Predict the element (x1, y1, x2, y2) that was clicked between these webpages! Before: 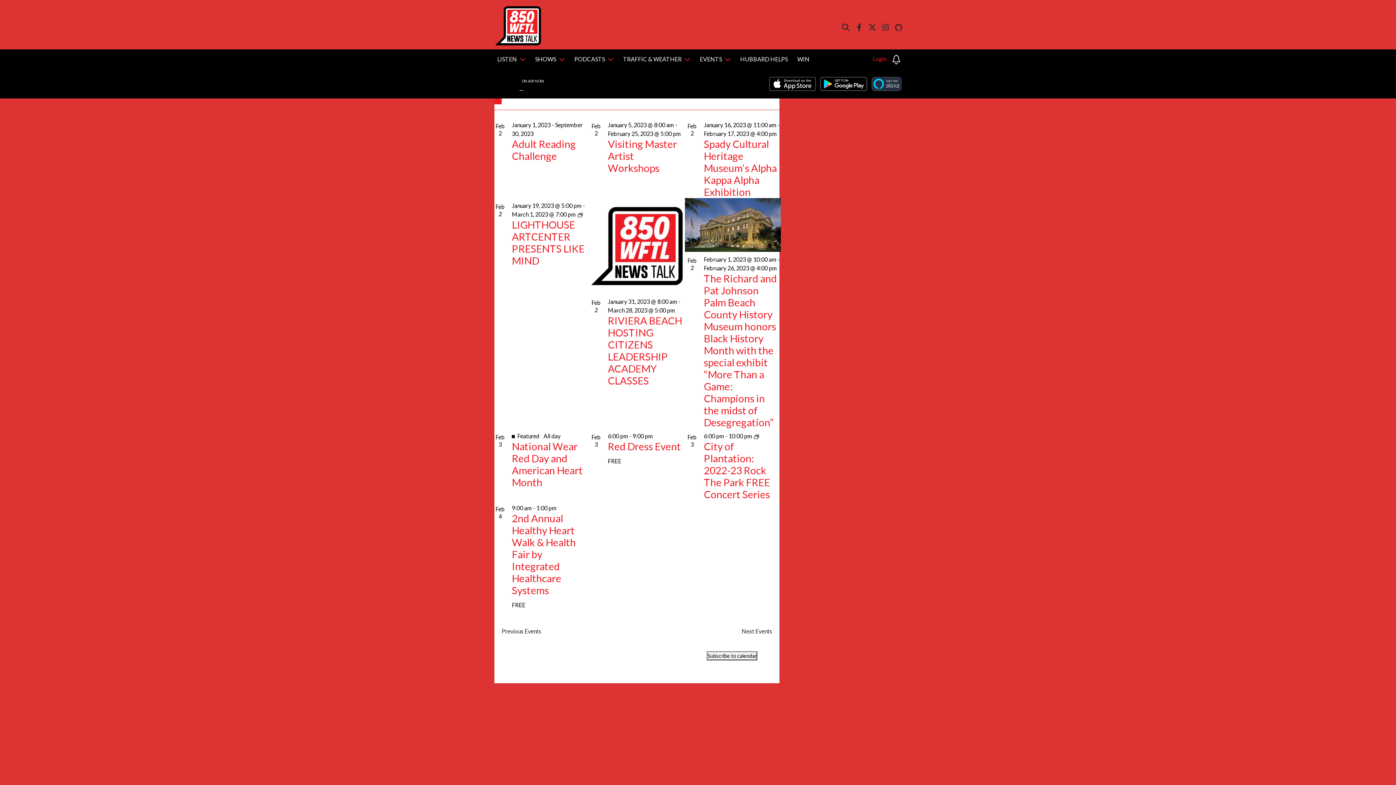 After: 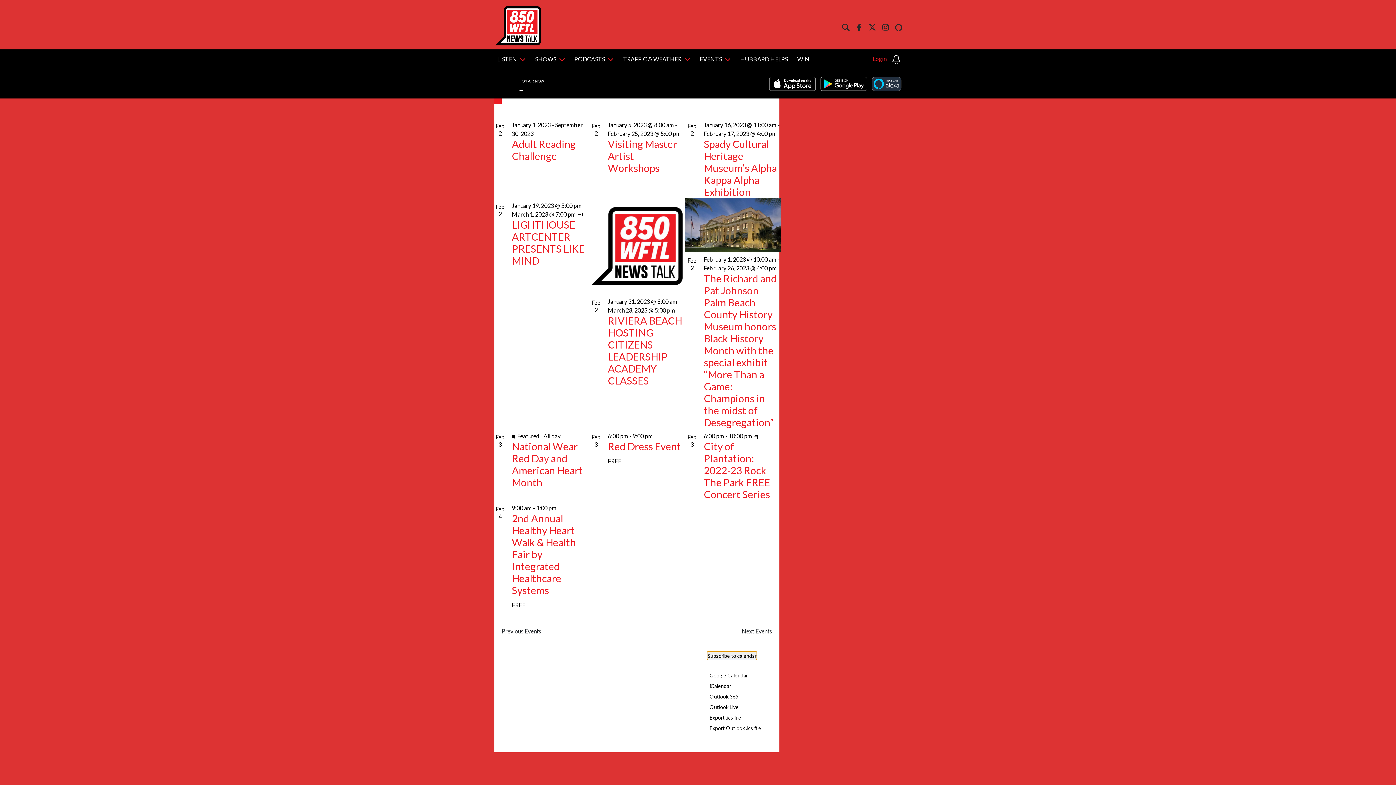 Action: label: Subscribe to calendar bbox: (706, 651, 757, 660)